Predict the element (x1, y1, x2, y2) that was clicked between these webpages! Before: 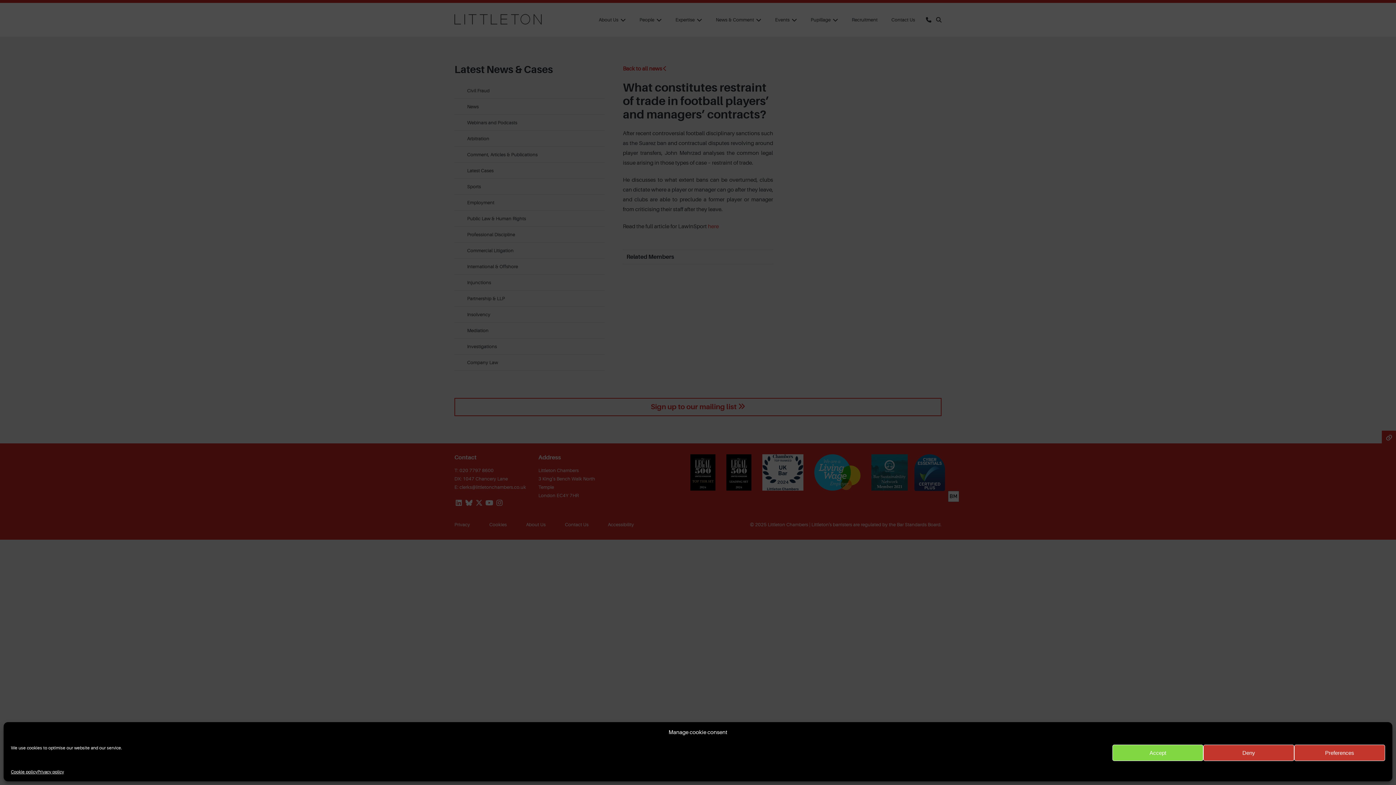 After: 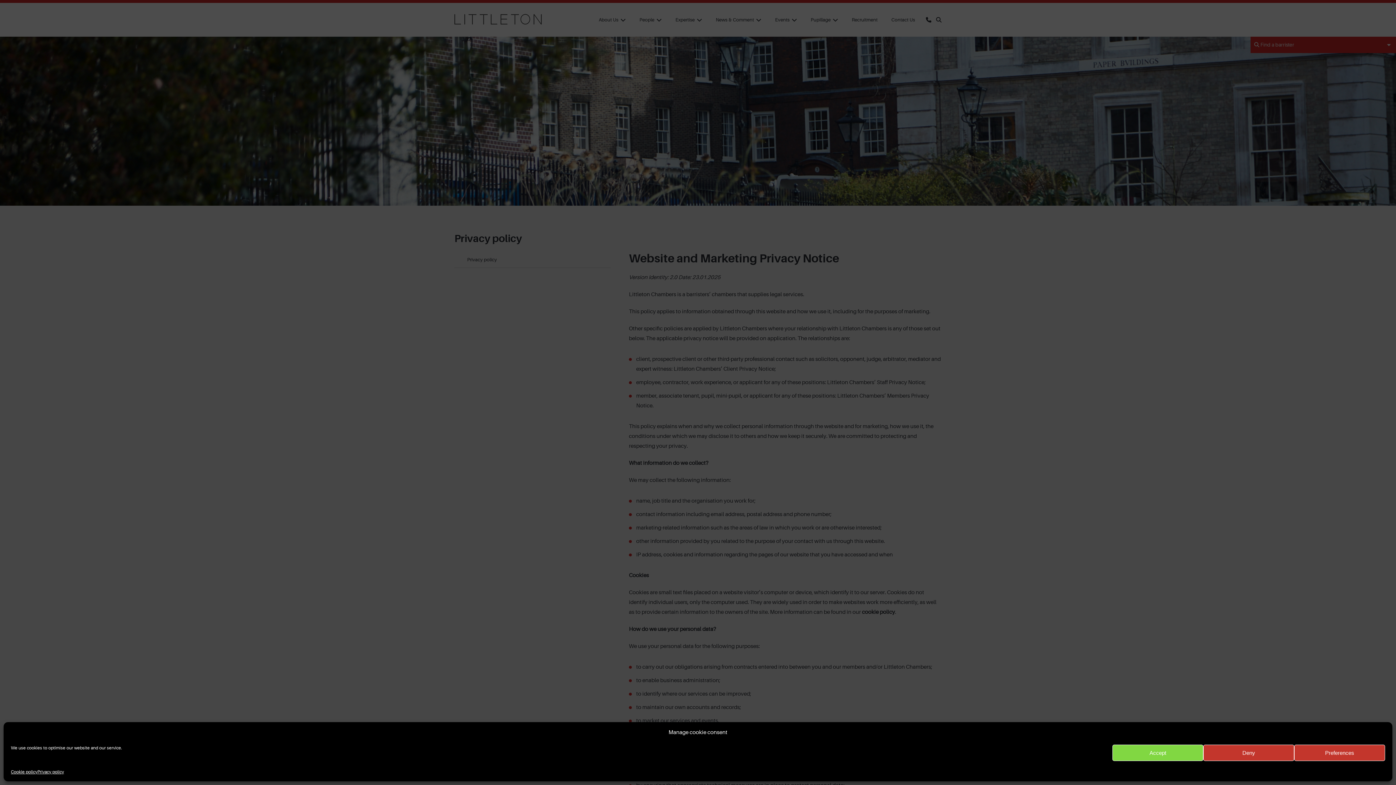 Action: bbox: (37, 768, 64, 776) label: Privacy policy